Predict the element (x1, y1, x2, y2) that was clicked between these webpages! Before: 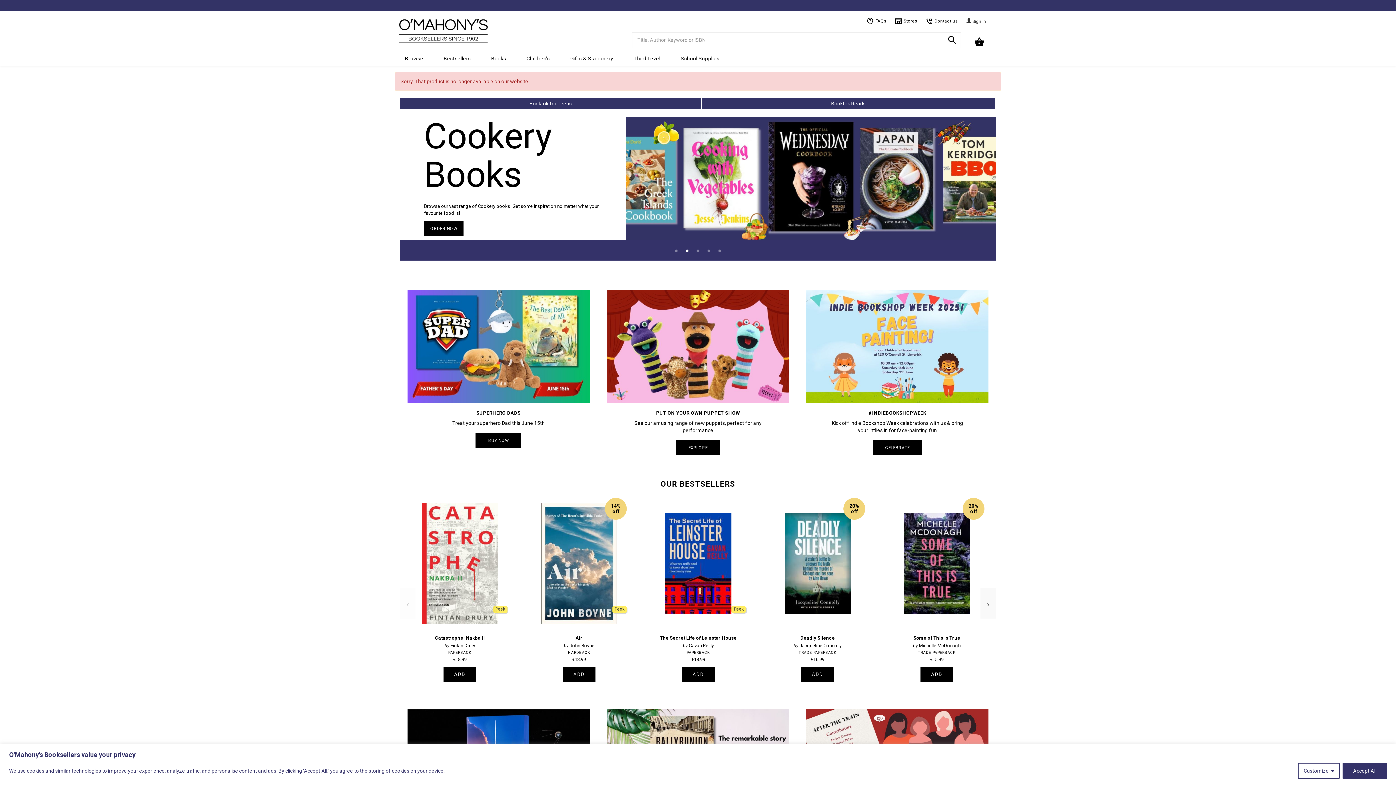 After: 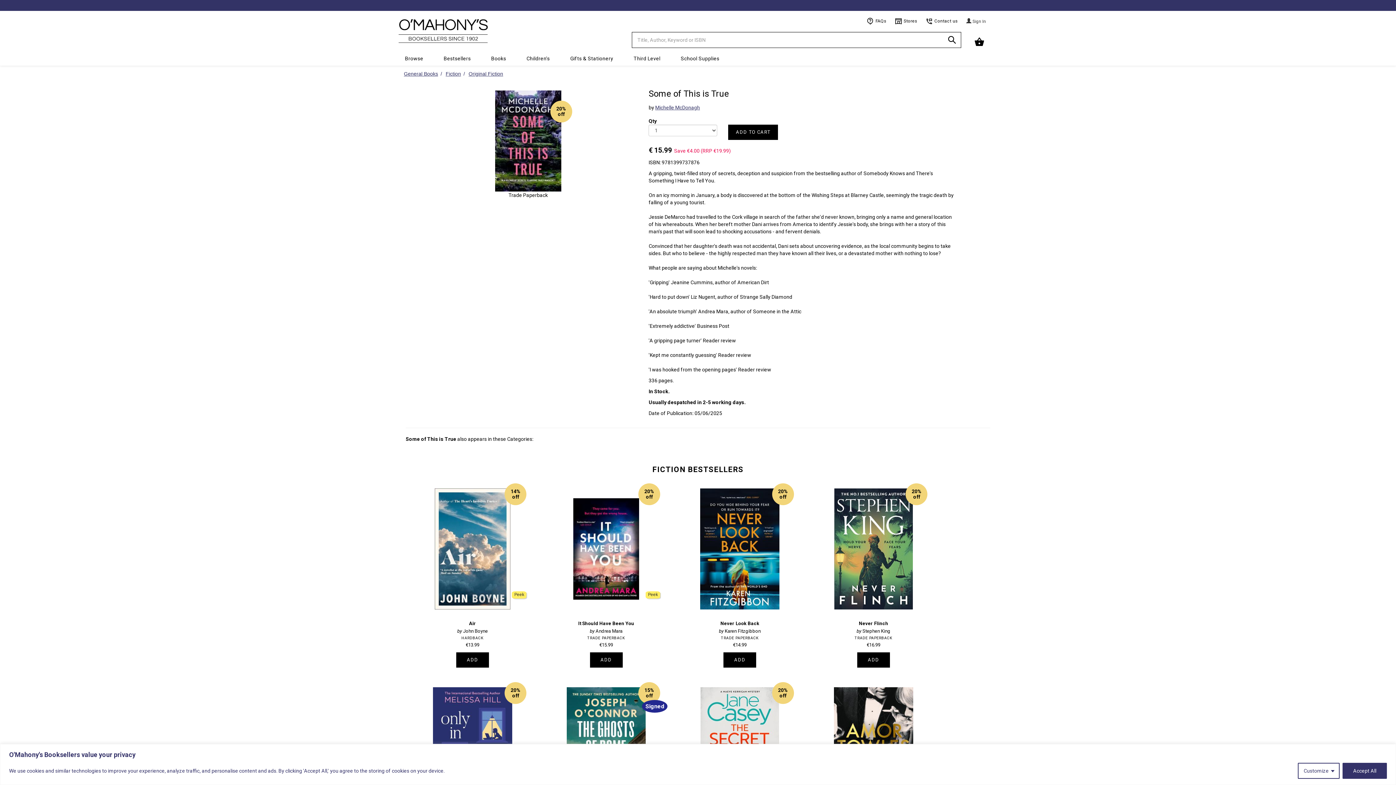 Action: label: 20% off
Some of This is True
Michelle McDonagh
TRADE PAPERBACK
€15.99 bbox: (882, 492, 991, 662)